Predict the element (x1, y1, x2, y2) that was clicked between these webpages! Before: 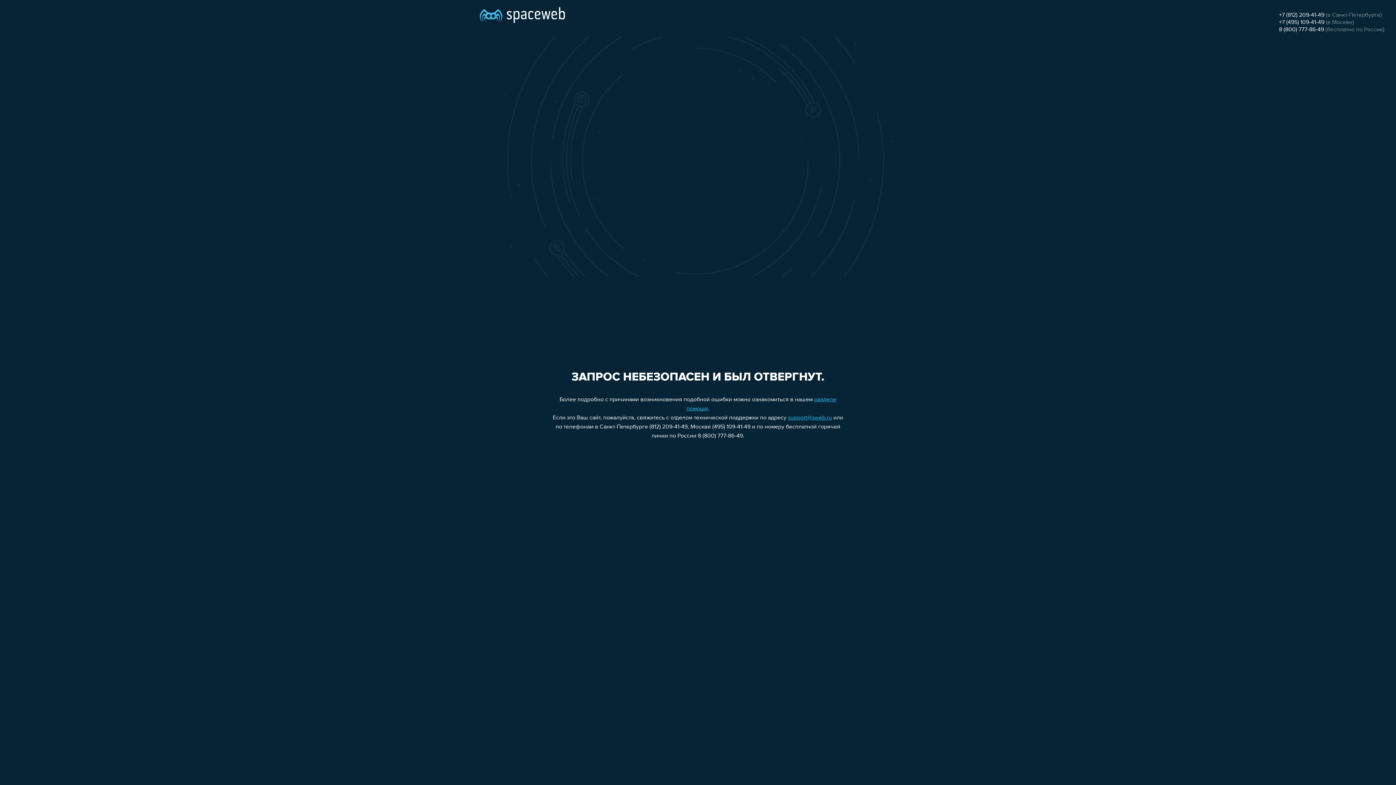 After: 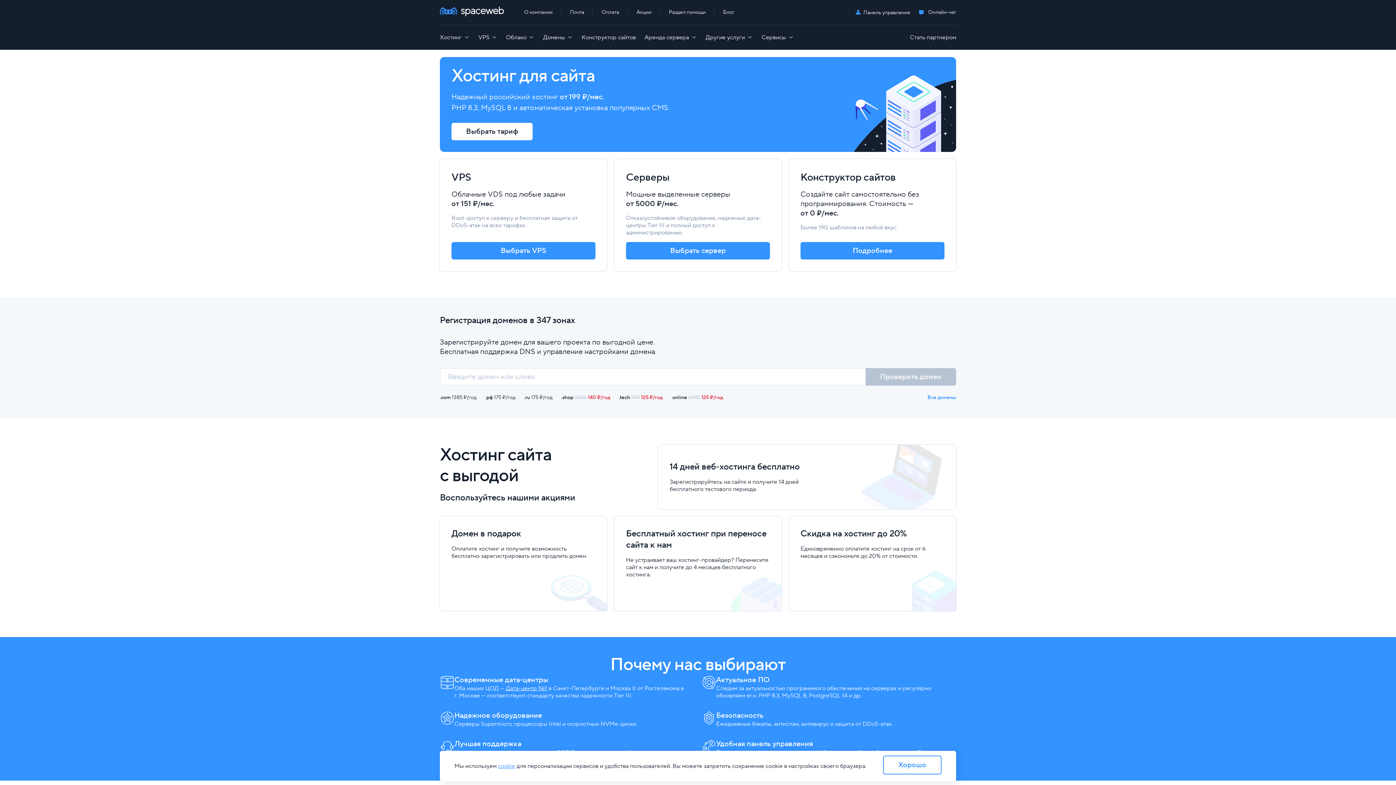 Action: bbox: (480, 0, 565, 25)